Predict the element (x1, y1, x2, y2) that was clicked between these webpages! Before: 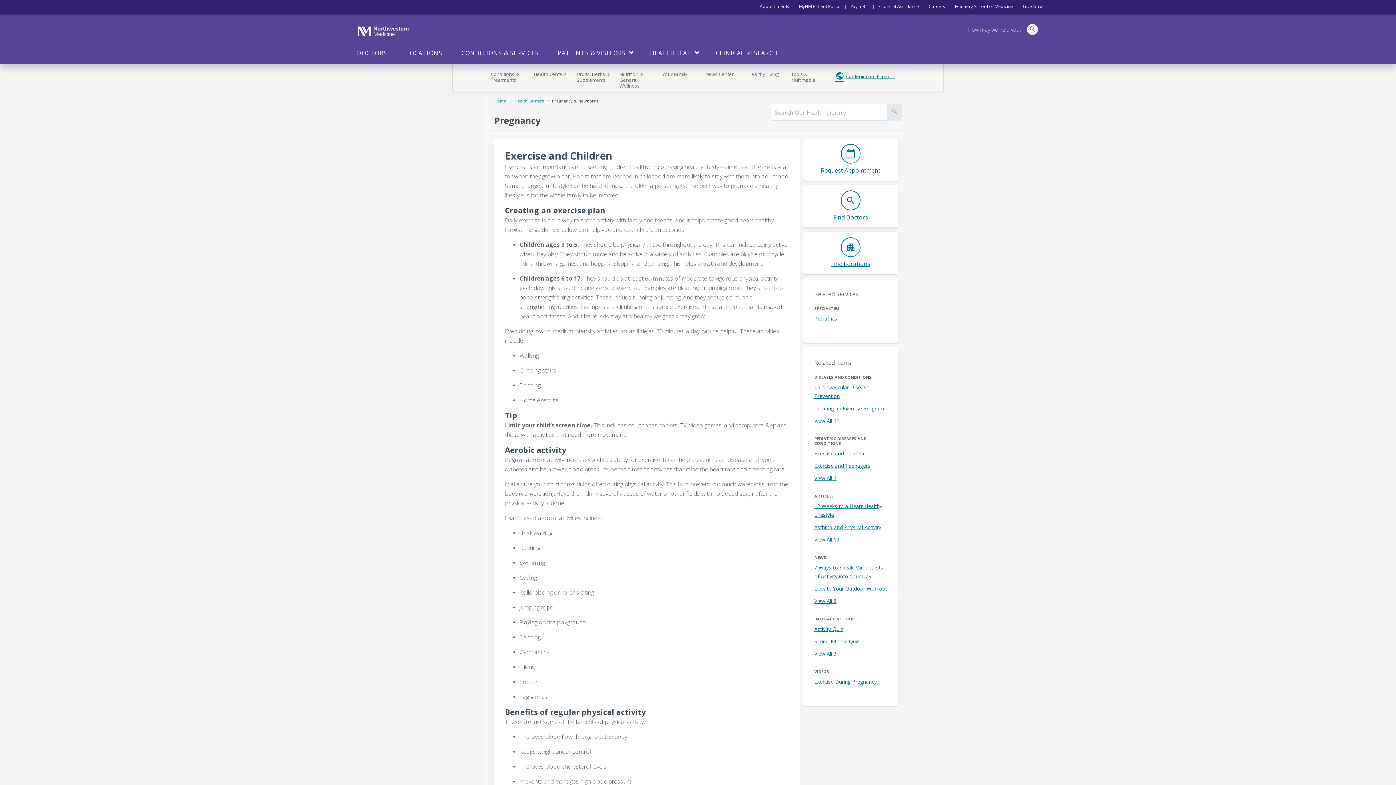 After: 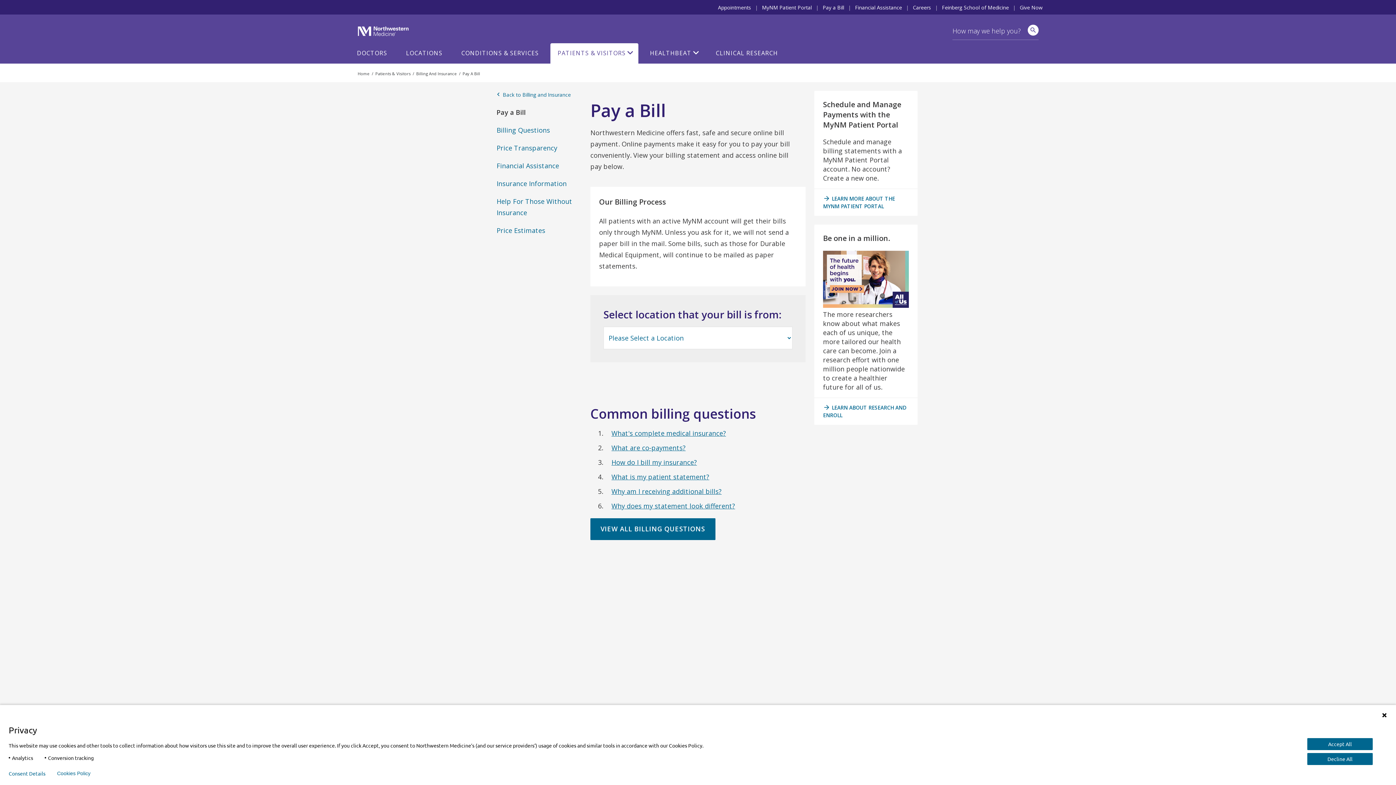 Action: bbox: (850, 3, 868, 9) label: Pay a Bill